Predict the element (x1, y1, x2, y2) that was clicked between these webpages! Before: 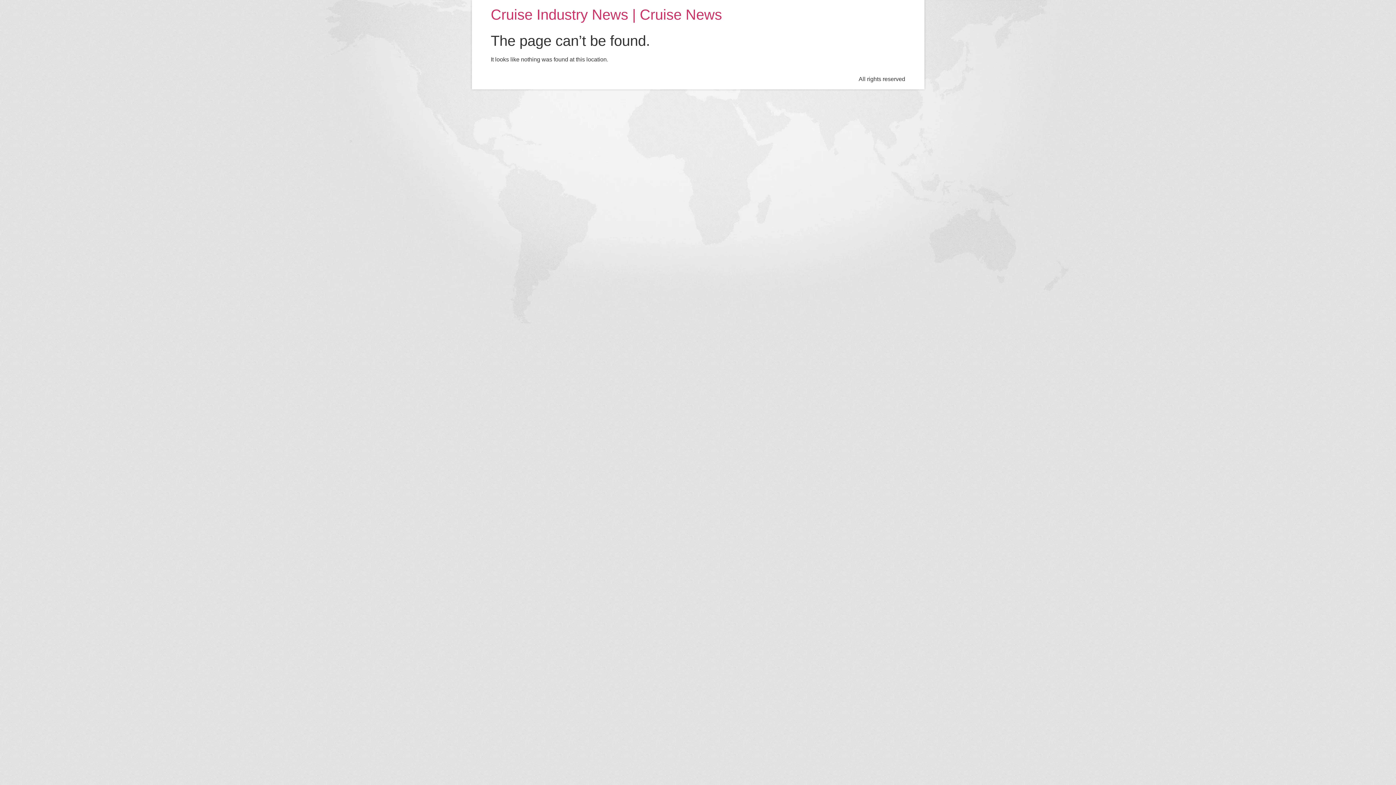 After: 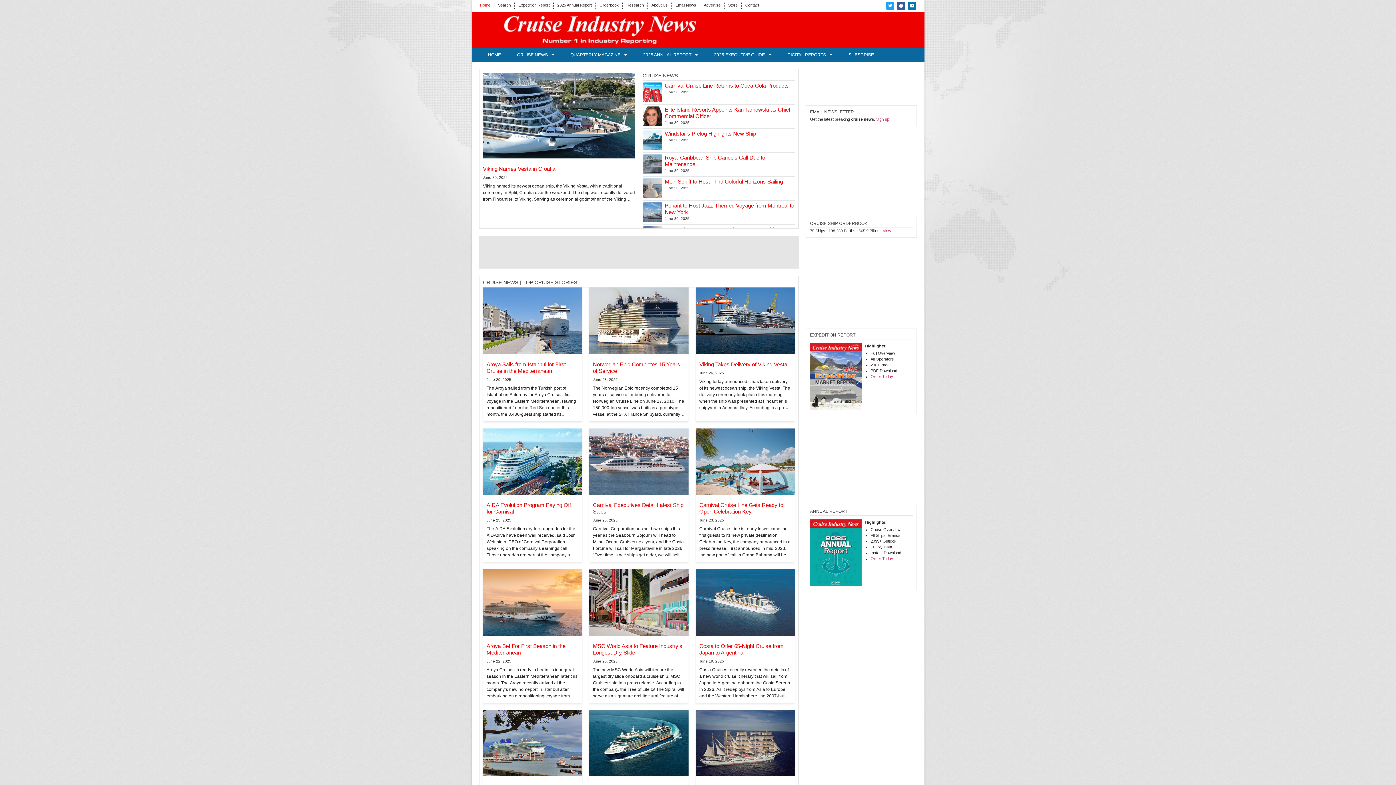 Action: label: Cruise Industry News | Cruise News bbox: (490, 6, 722, 22)